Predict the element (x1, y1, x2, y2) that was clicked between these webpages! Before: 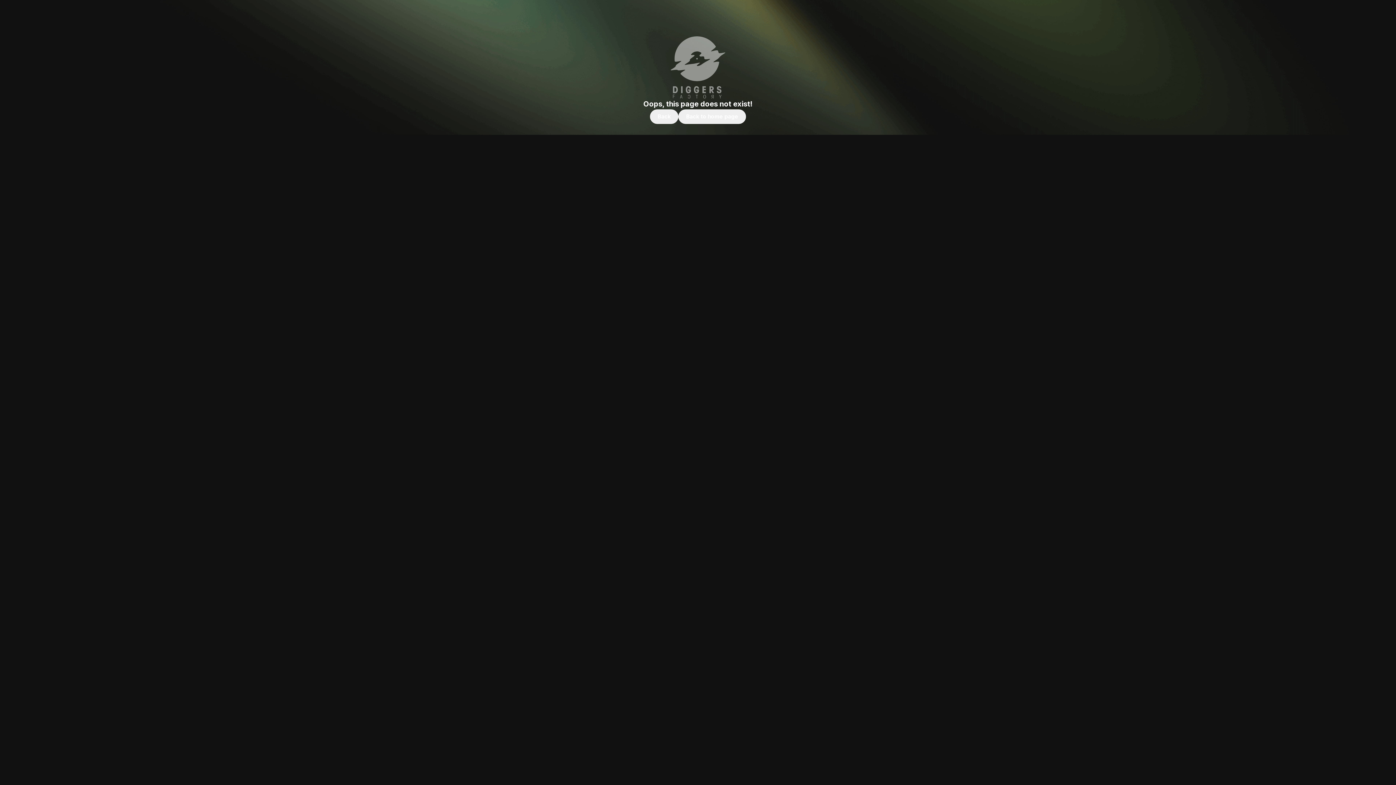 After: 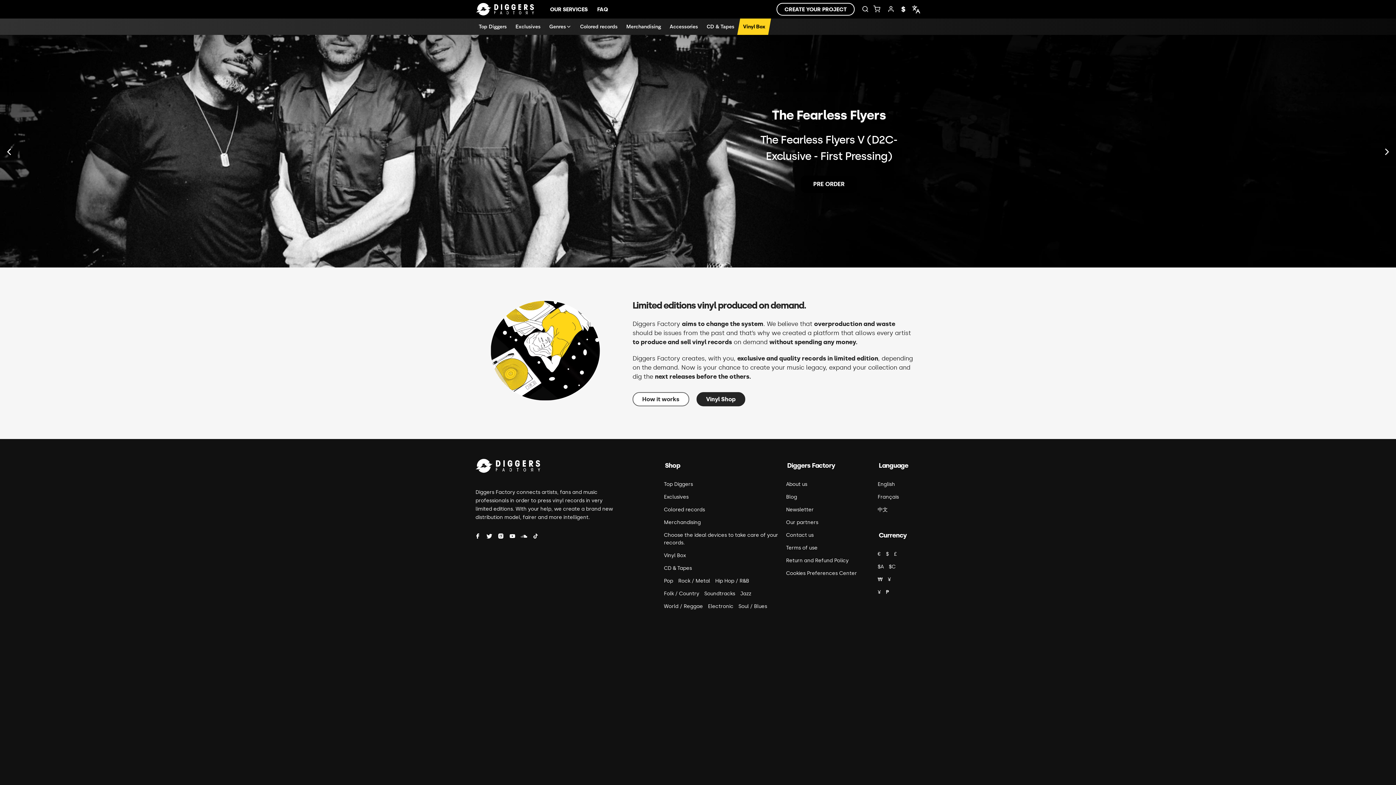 Action: label: Back to home page bbox: (678, 109, 746, 124)